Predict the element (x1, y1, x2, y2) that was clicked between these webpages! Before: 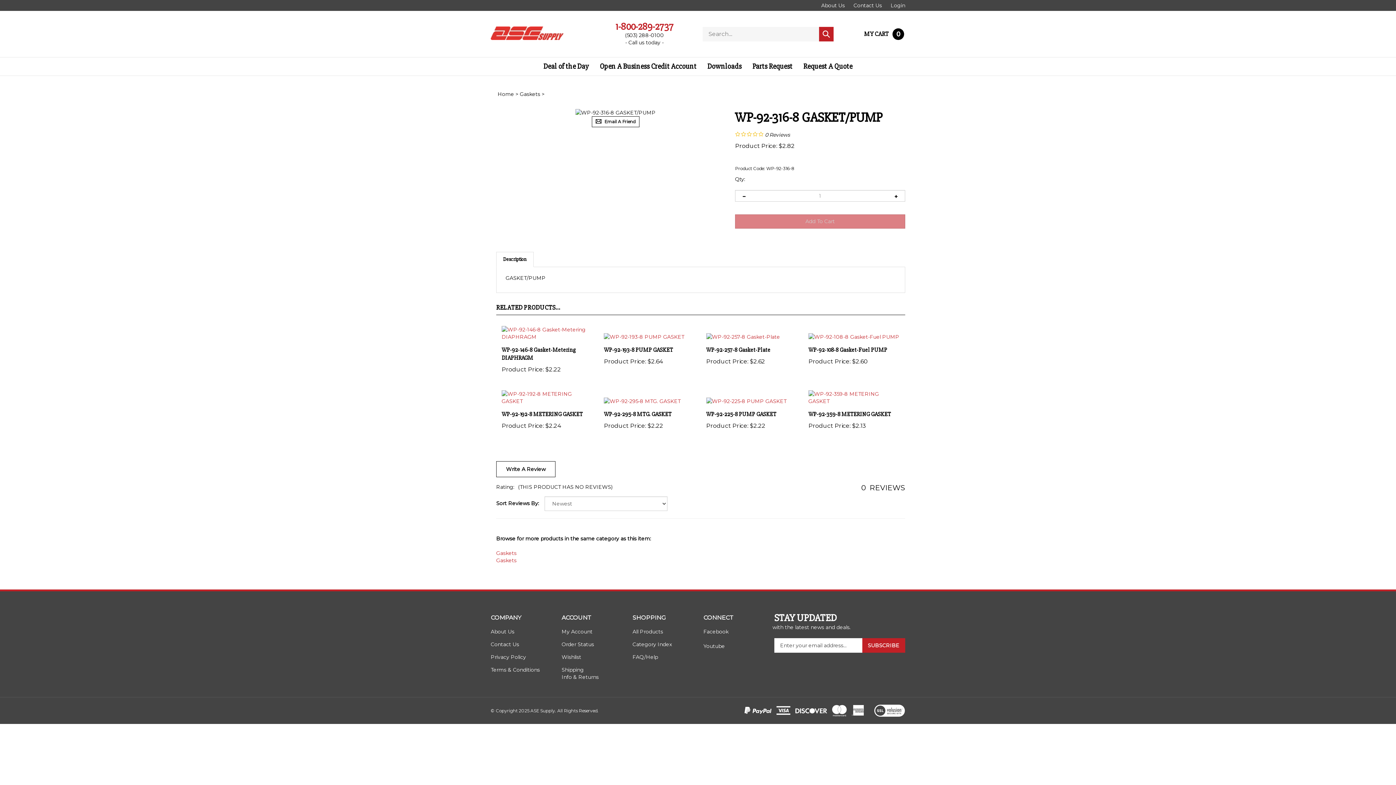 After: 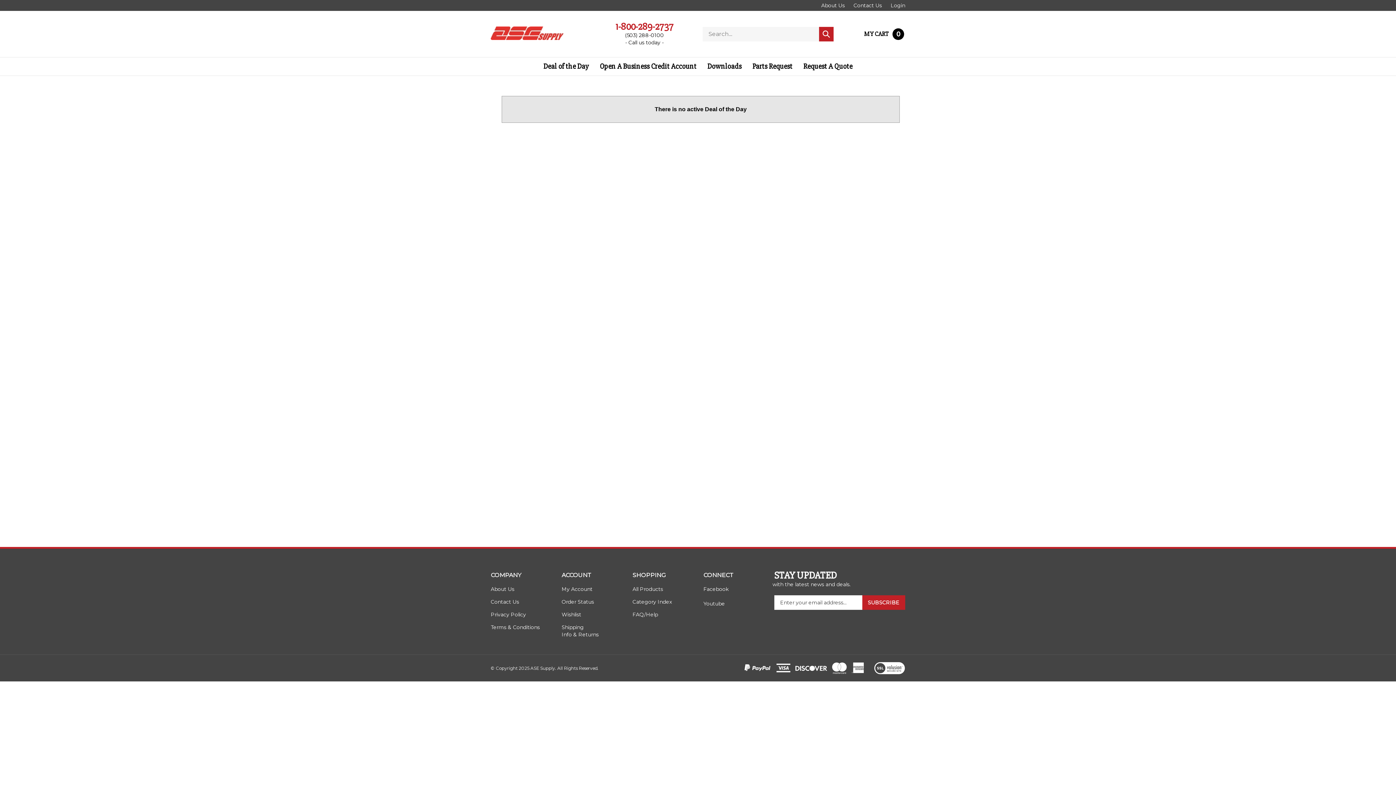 Action: label: Deal of the Day bbox: (538, 57, 594, 75)